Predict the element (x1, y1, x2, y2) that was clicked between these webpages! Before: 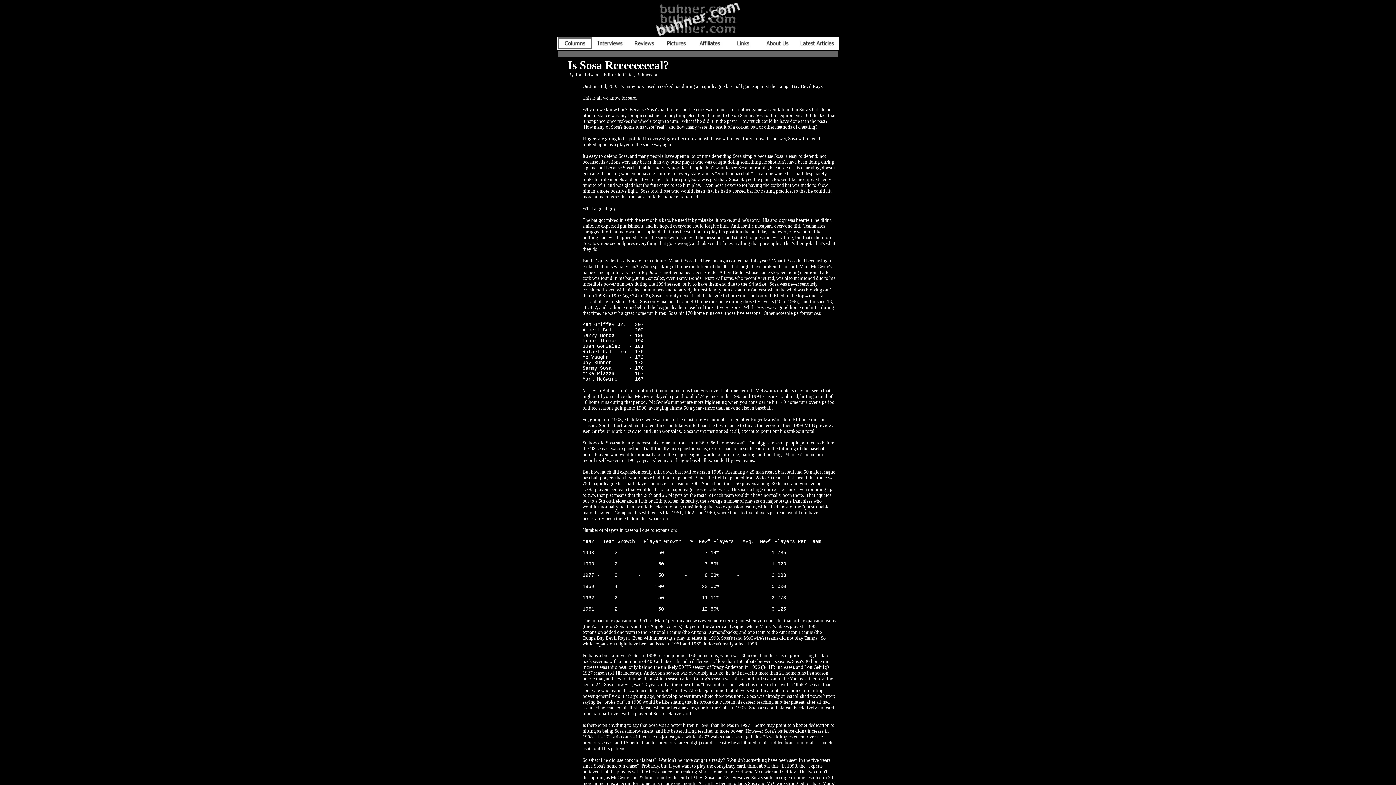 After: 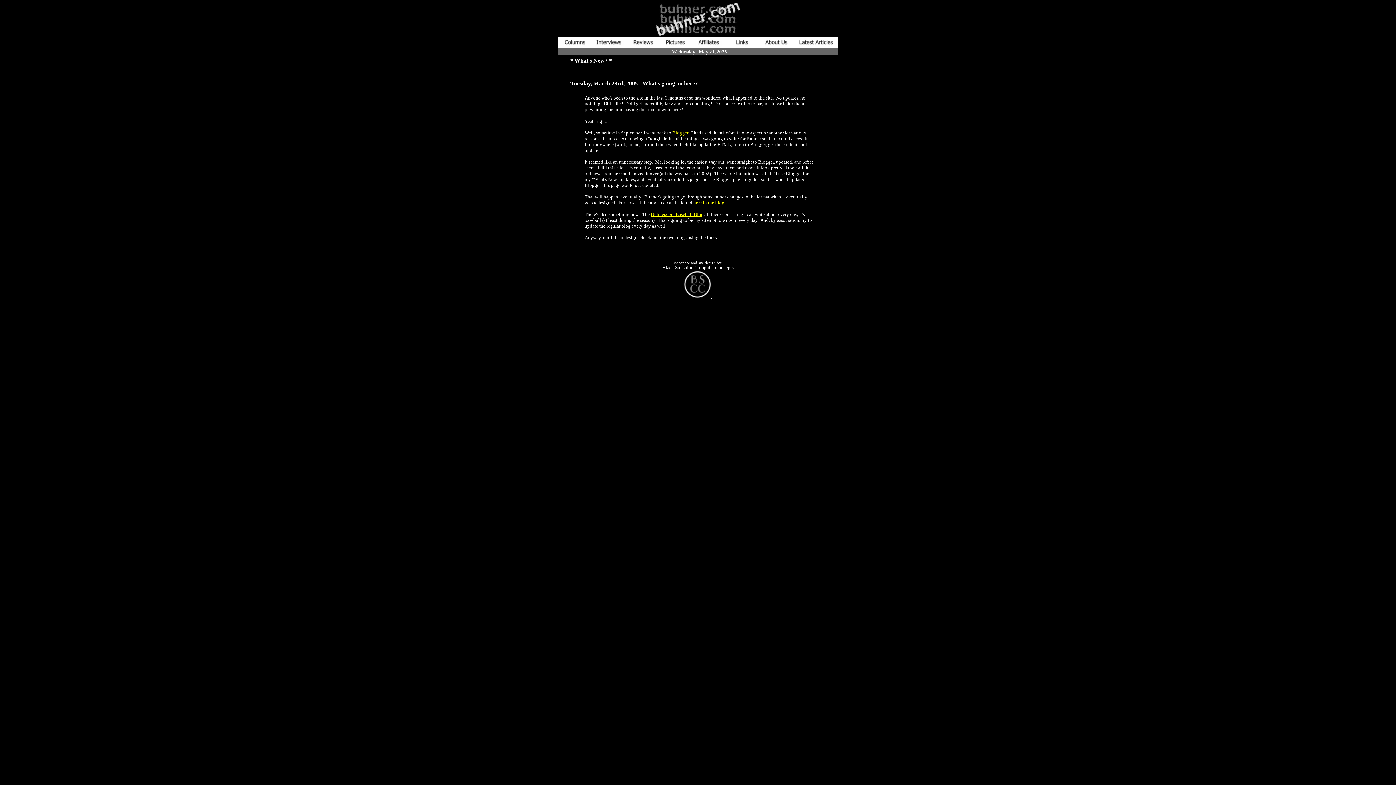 Action: bbox: (656, 31, 740, 37)